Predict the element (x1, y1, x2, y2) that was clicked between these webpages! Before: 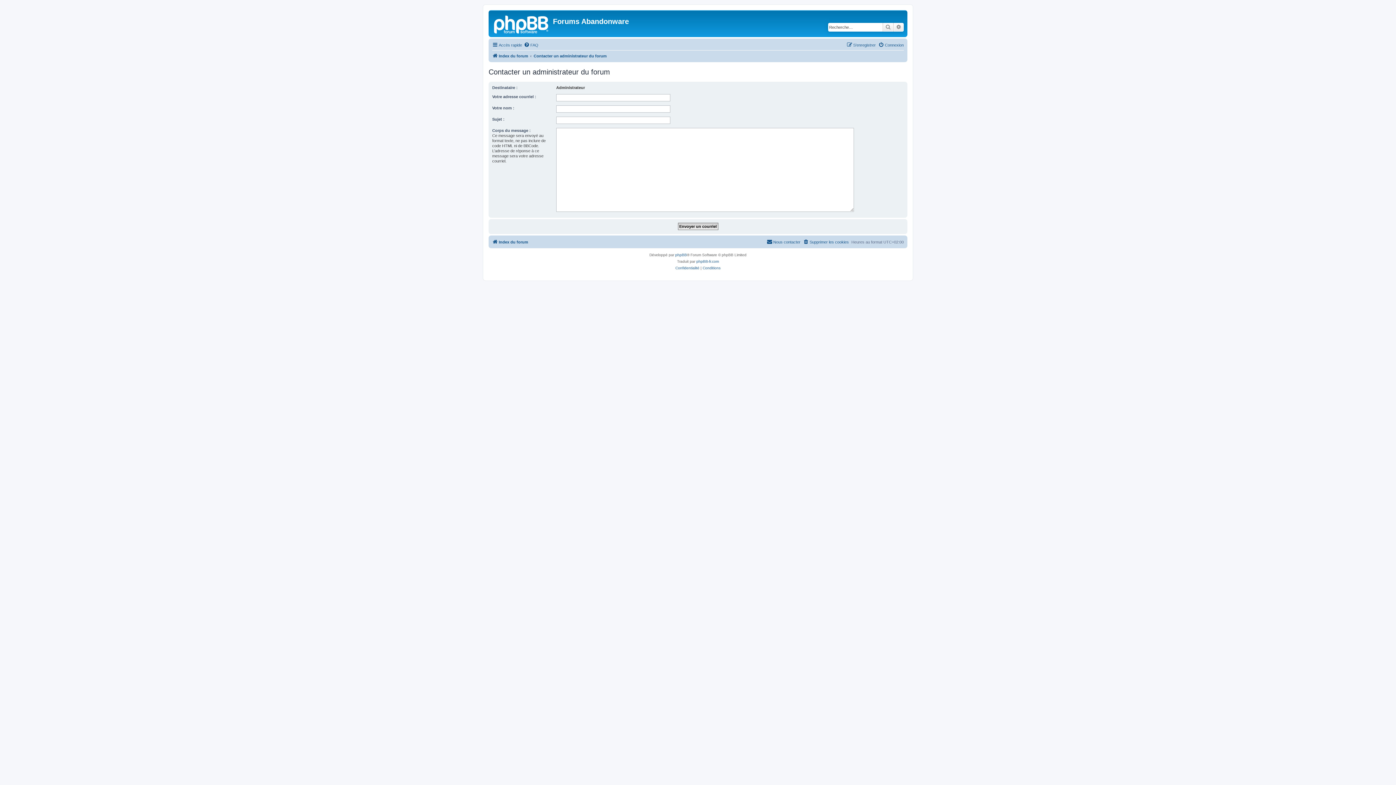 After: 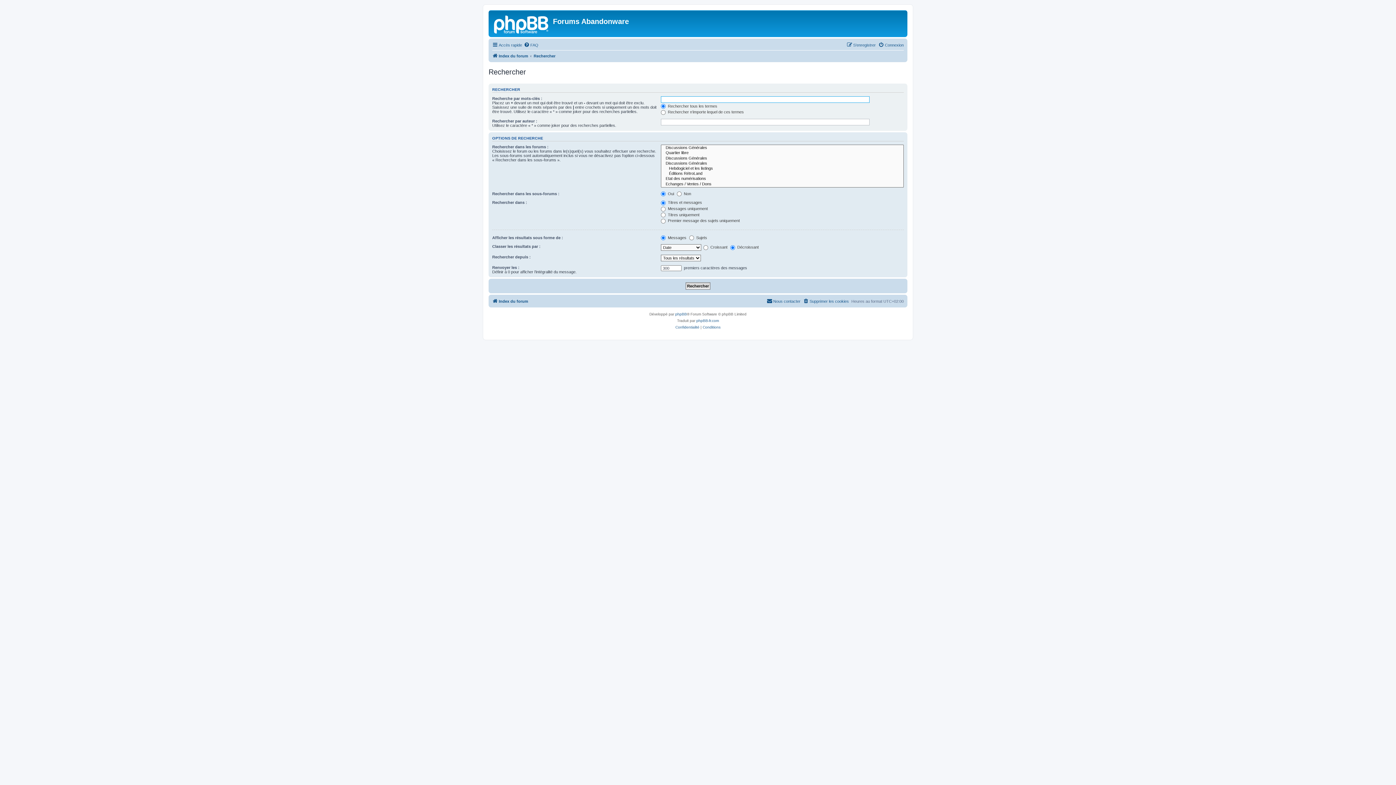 Action: bbox: (893, 22, 904, 31) label: Recherche avancée